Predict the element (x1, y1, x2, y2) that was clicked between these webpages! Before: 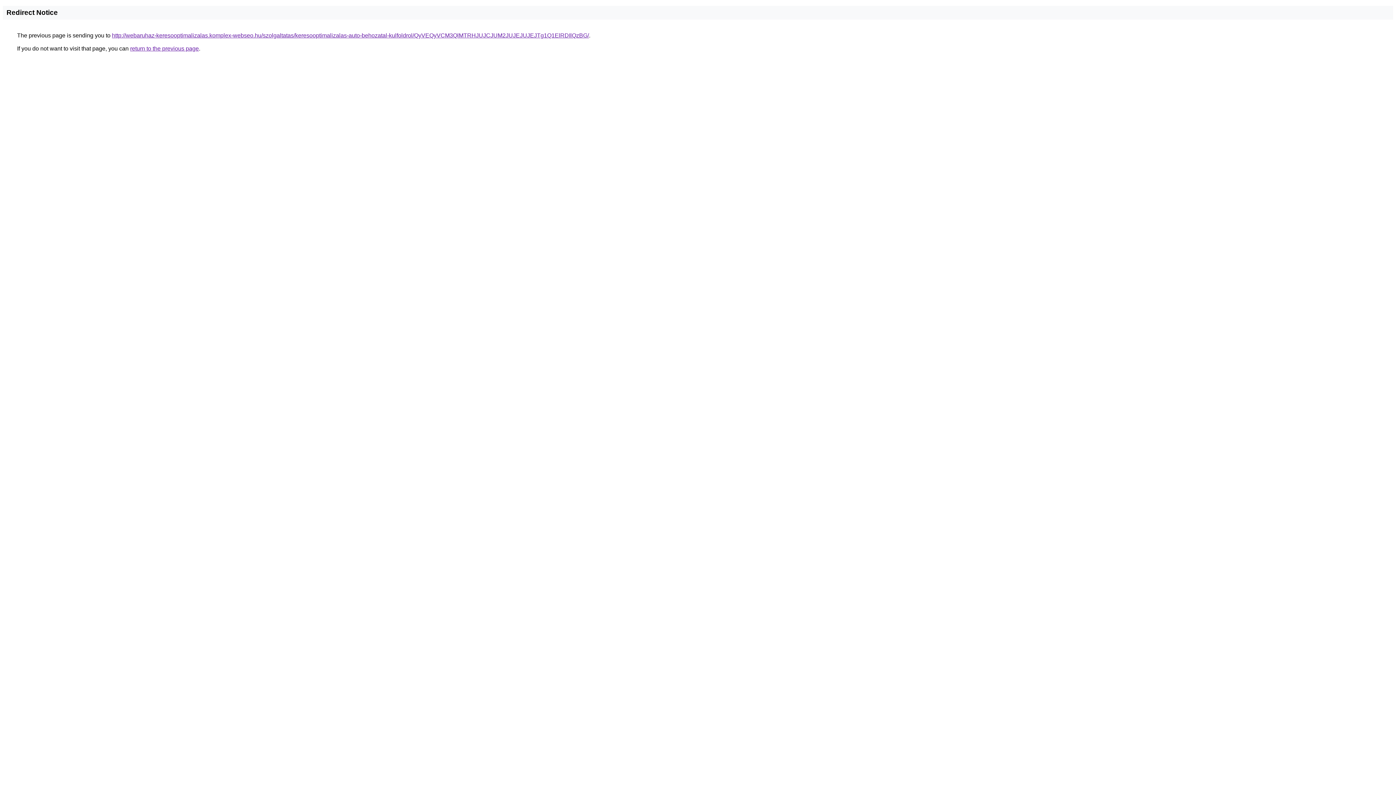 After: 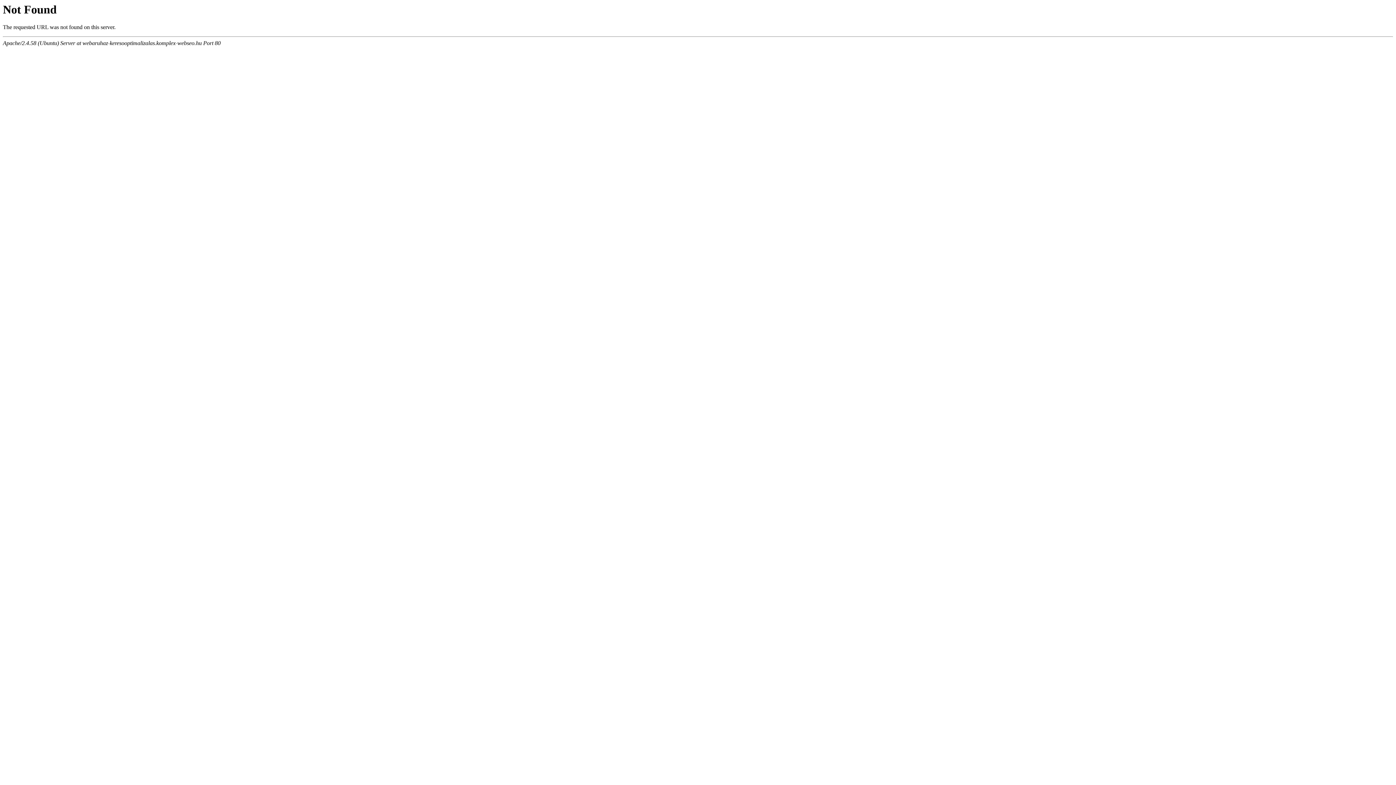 Action: bbox: (112, 32, 589, 38) label: http://webaruhaz-keresooptimalizalas.komplex-webseo.hu/szolgaltatas/keresooptimalizalas-auto-behozatal-kulfoldrol/QyVEQyVCM3QlMTRHJUJCJUM2JUJEJUJEJTg1Q1ElRDIlQzBG/